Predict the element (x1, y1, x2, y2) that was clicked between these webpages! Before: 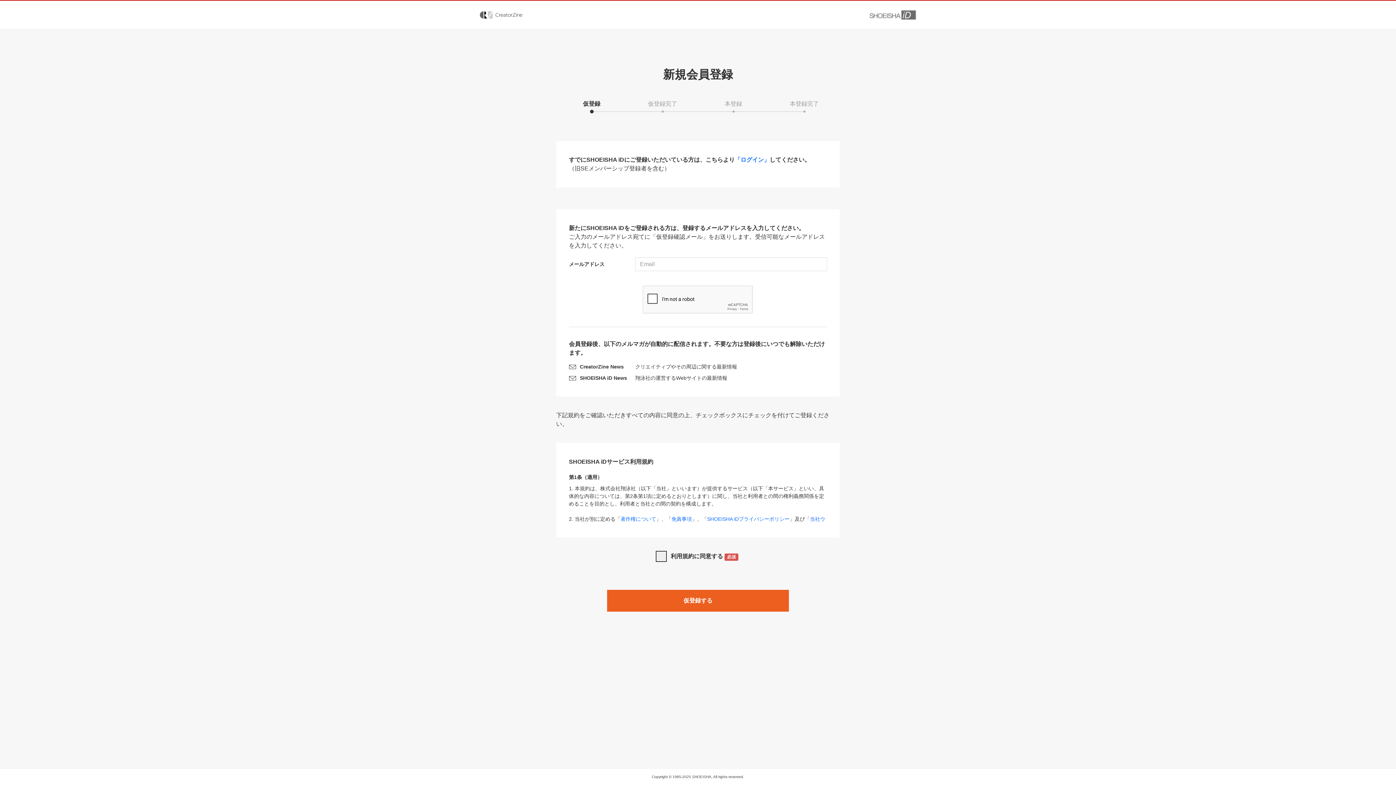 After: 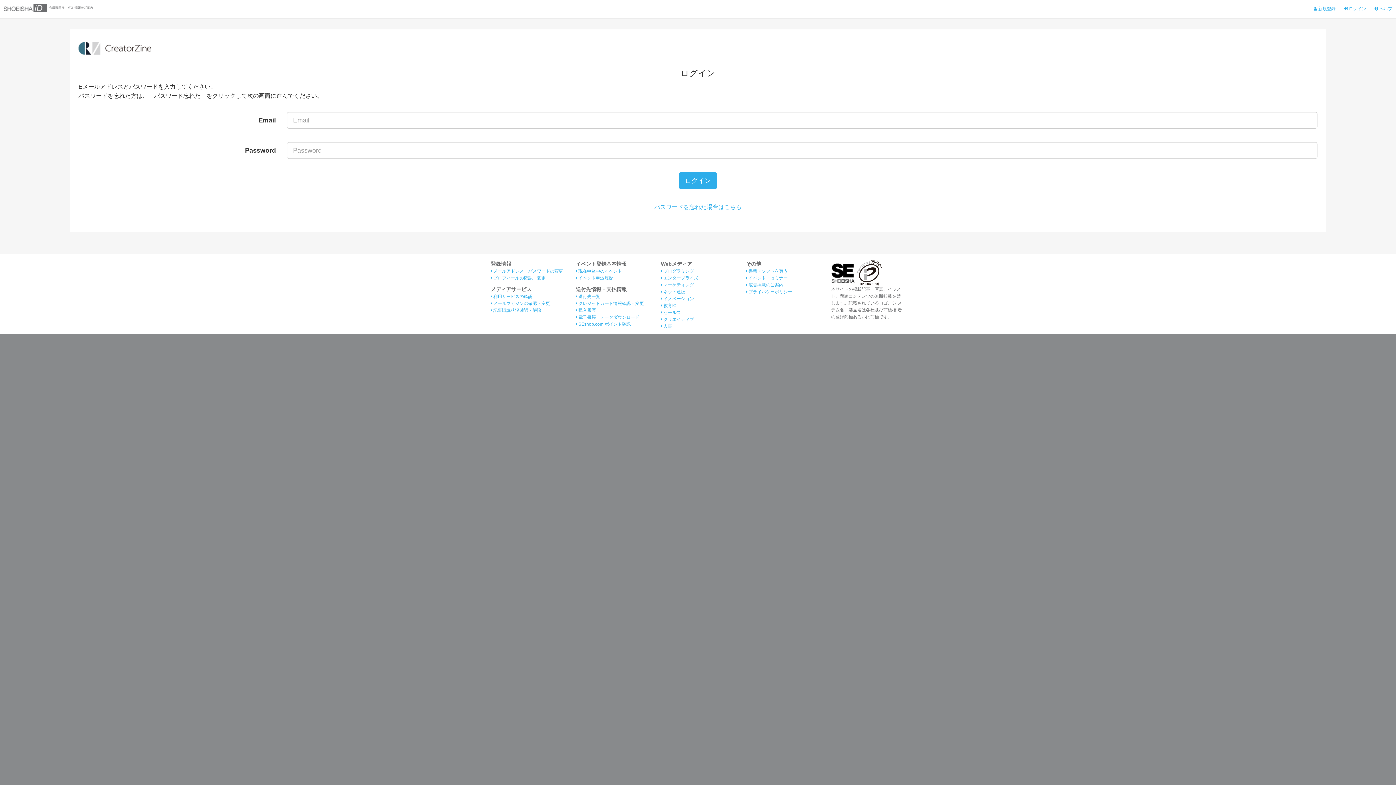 Action: label: 「ログイン」 bbox: (734, 156, 769, 162)